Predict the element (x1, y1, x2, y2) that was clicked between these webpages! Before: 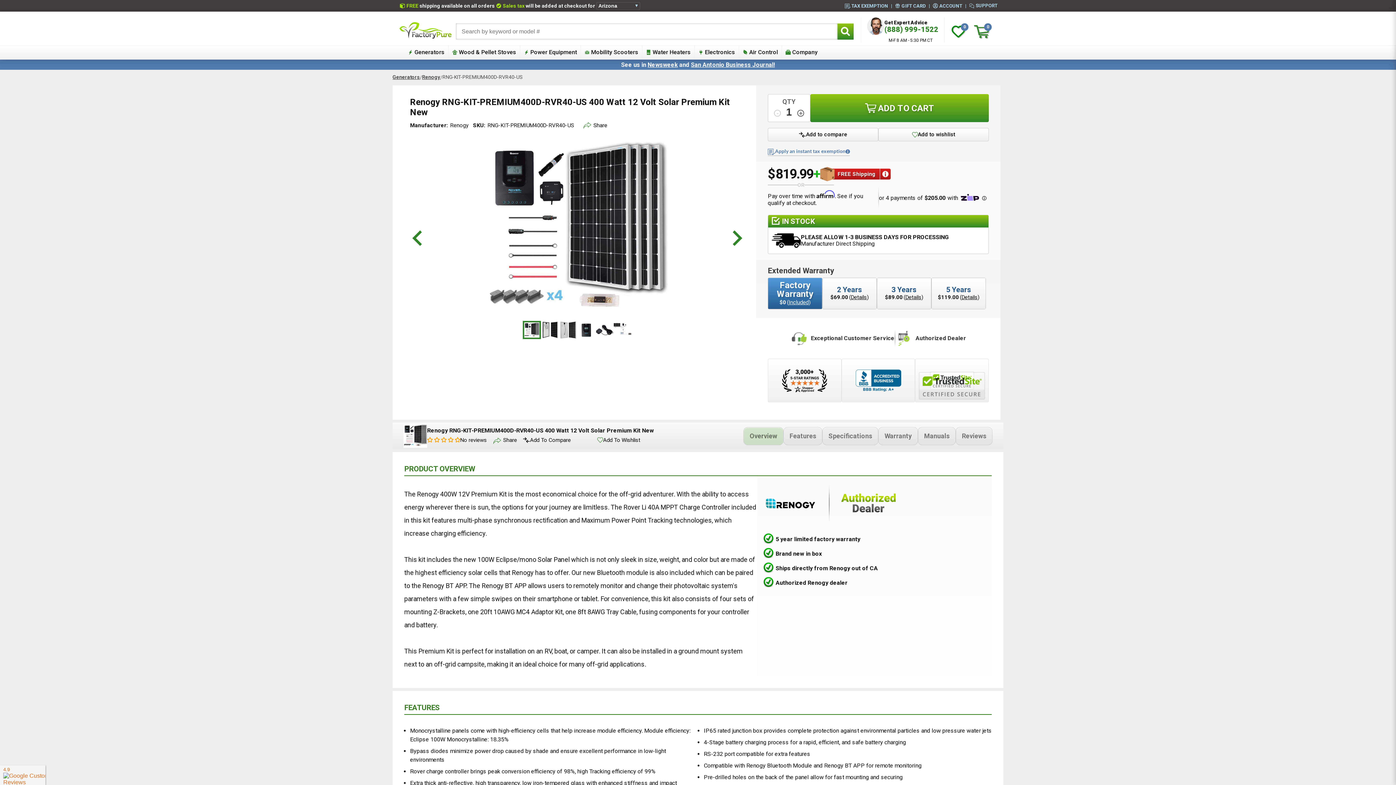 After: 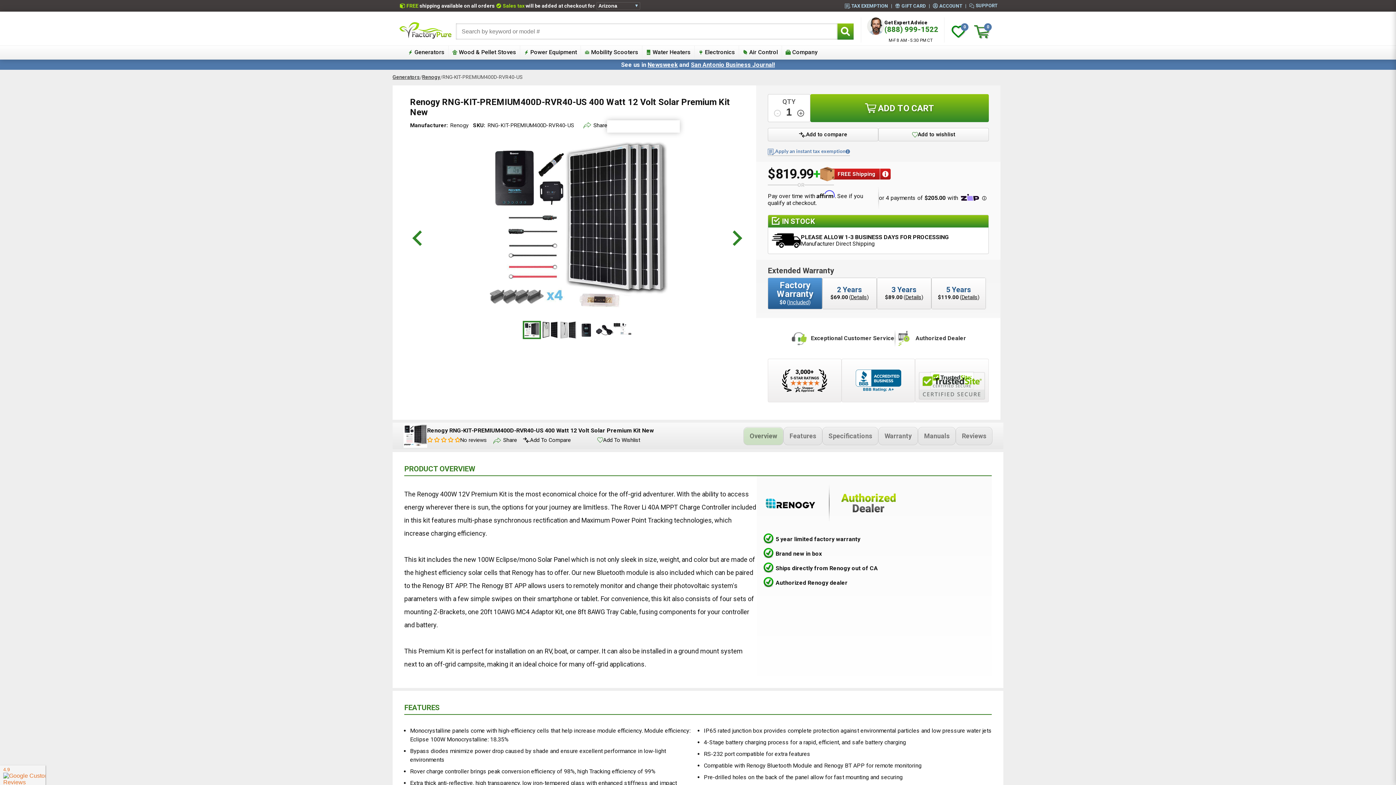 Action: label: Share bbox: (578, 120, 607, 130)